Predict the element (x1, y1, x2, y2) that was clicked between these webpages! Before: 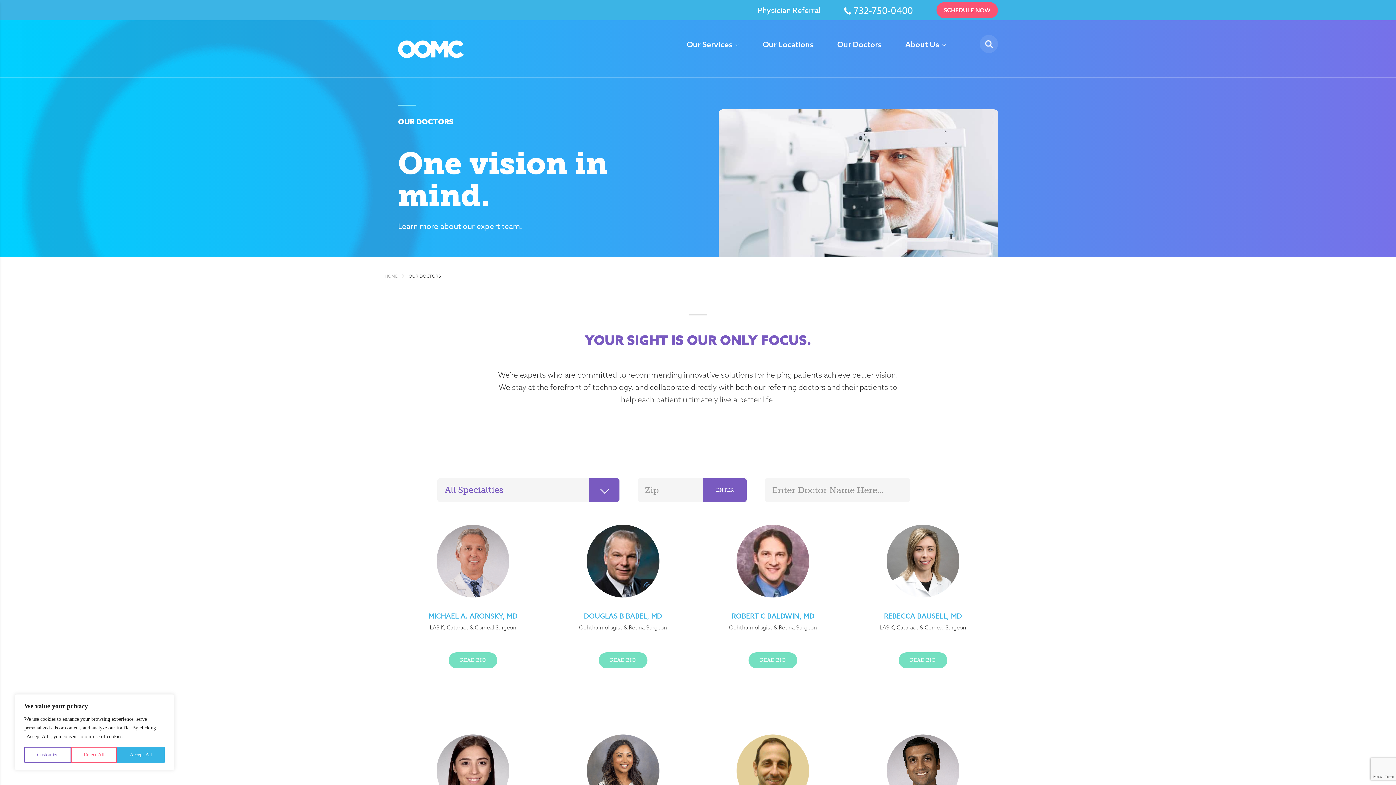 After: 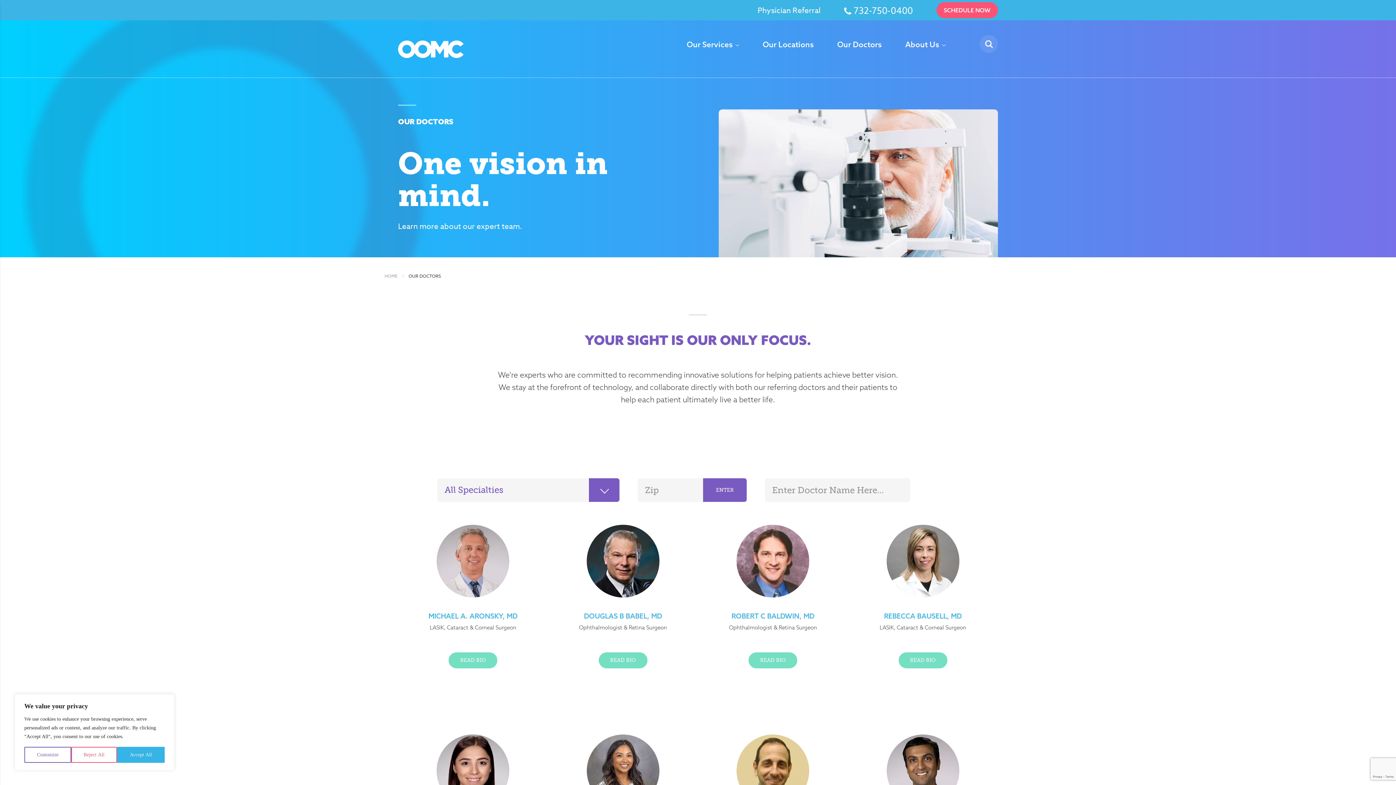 Action: label:  732-750-0400 bbox: (844, 4, 913, 16)